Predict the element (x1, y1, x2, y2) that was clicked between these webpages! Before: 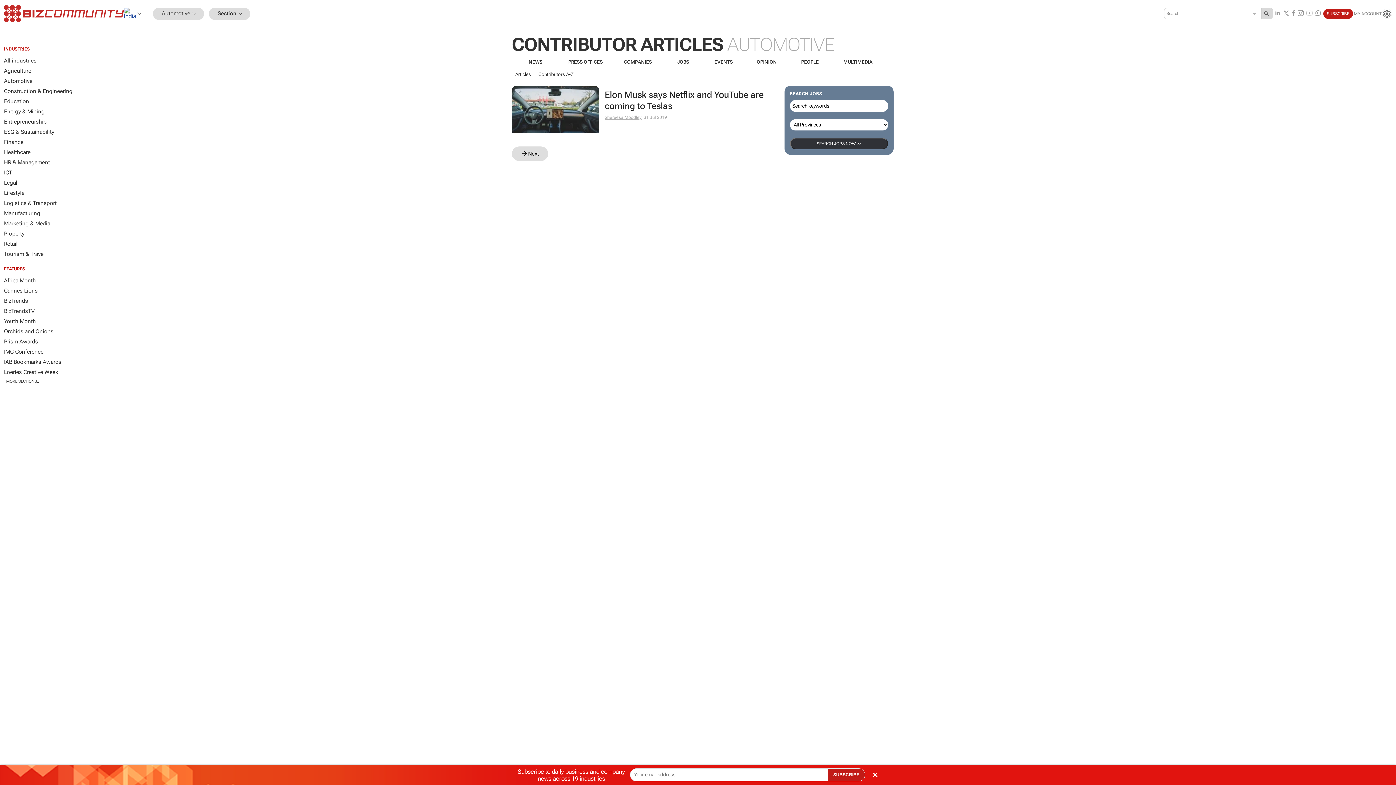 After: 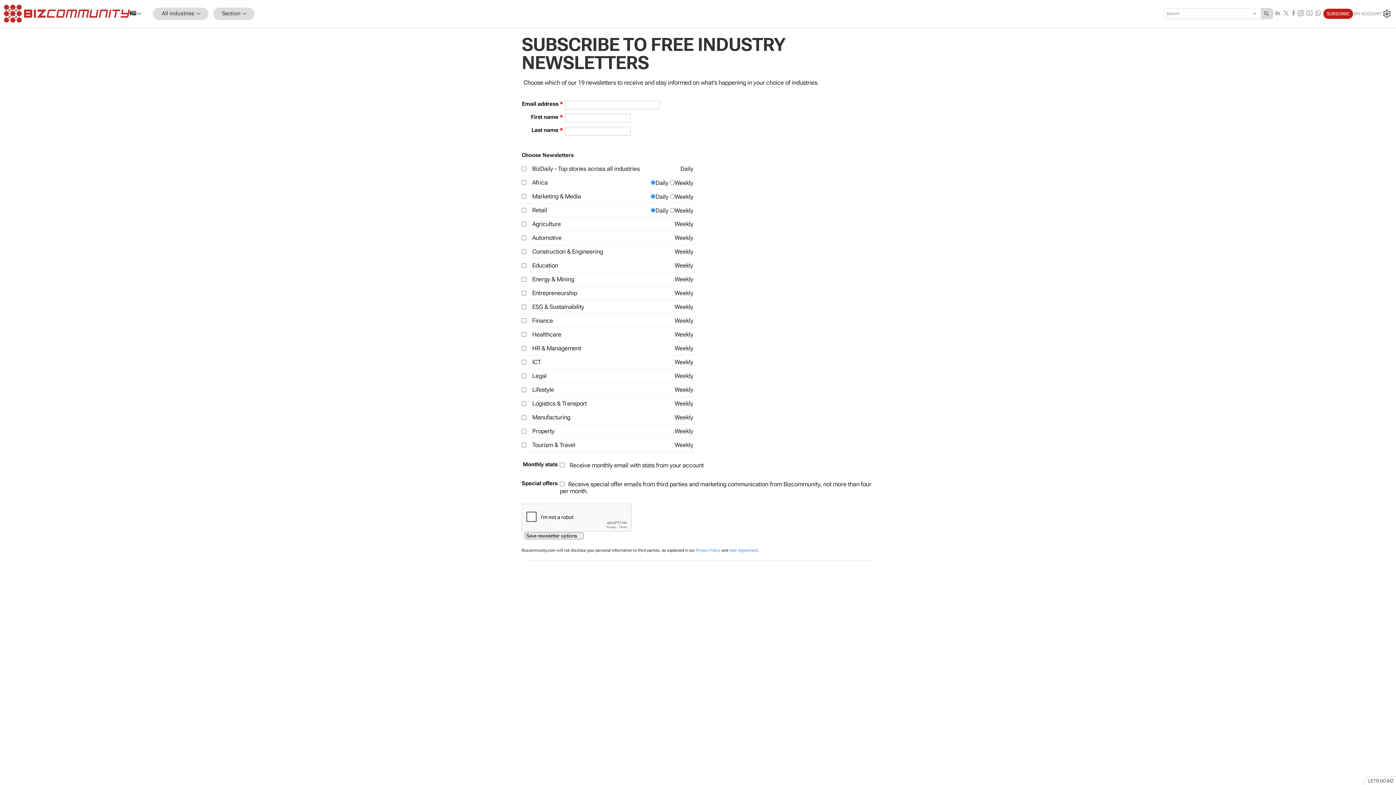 Action: label: SUBSCRIBE bbox: (1323, 8, 1353, 18)